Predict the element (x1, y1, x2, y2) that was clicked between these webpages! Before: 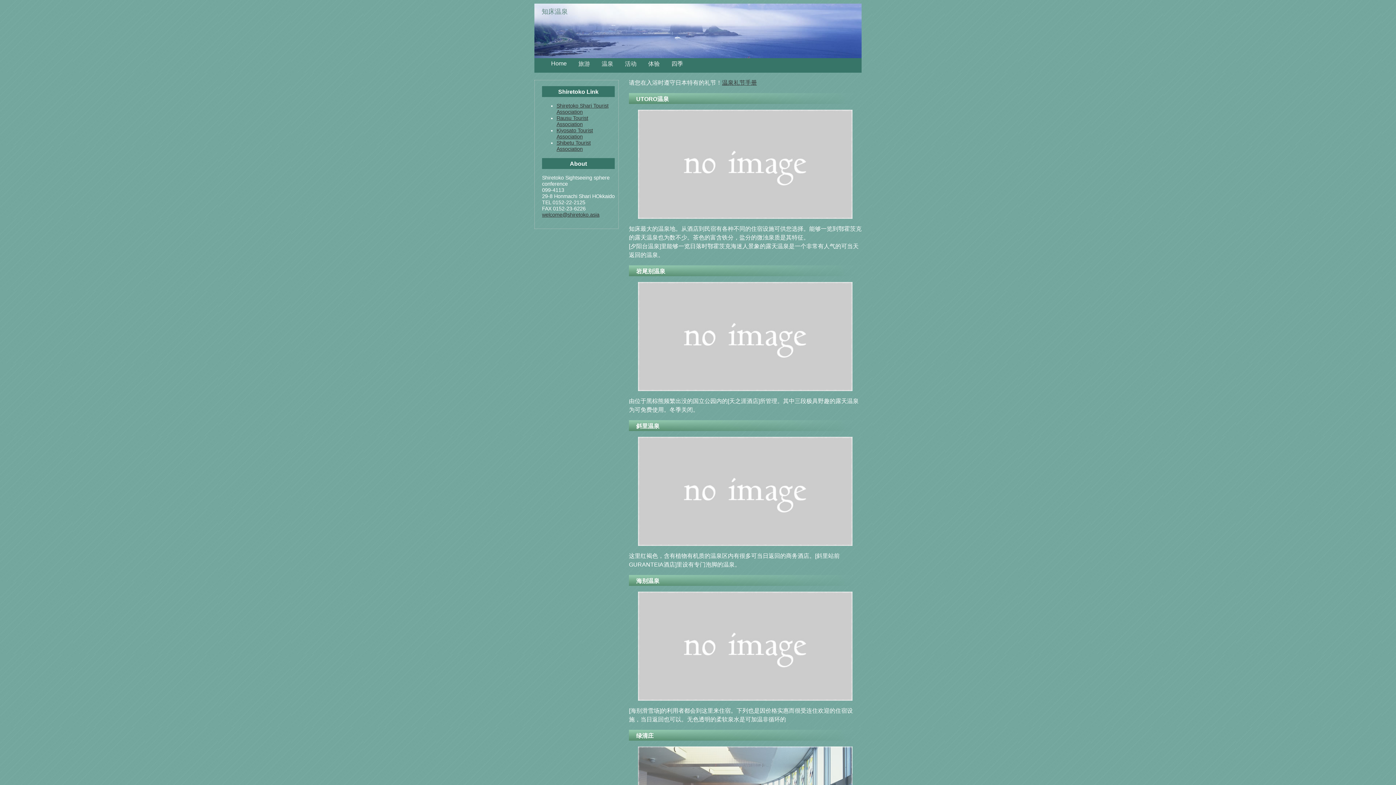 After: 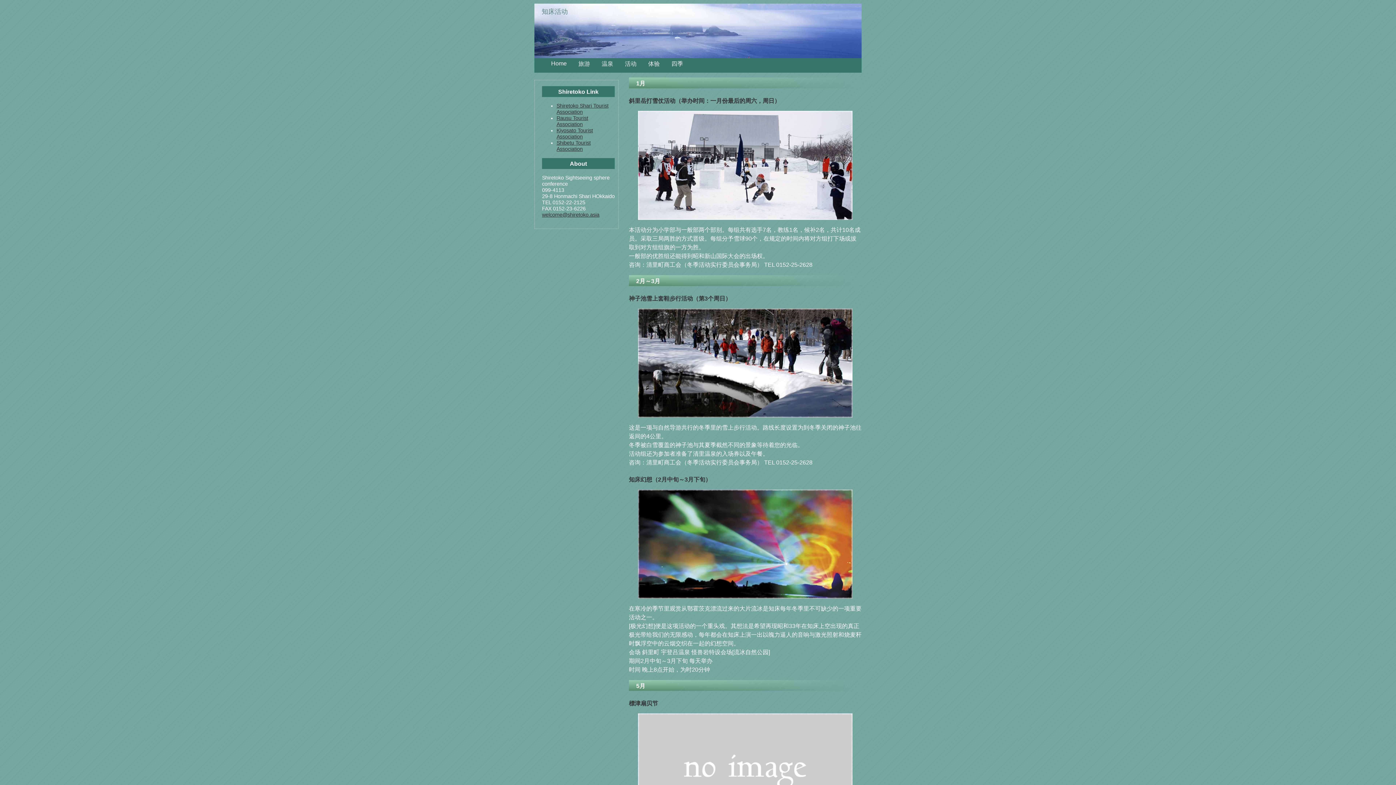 Action: bbox: (619, 58, 642, 70) label: 活动